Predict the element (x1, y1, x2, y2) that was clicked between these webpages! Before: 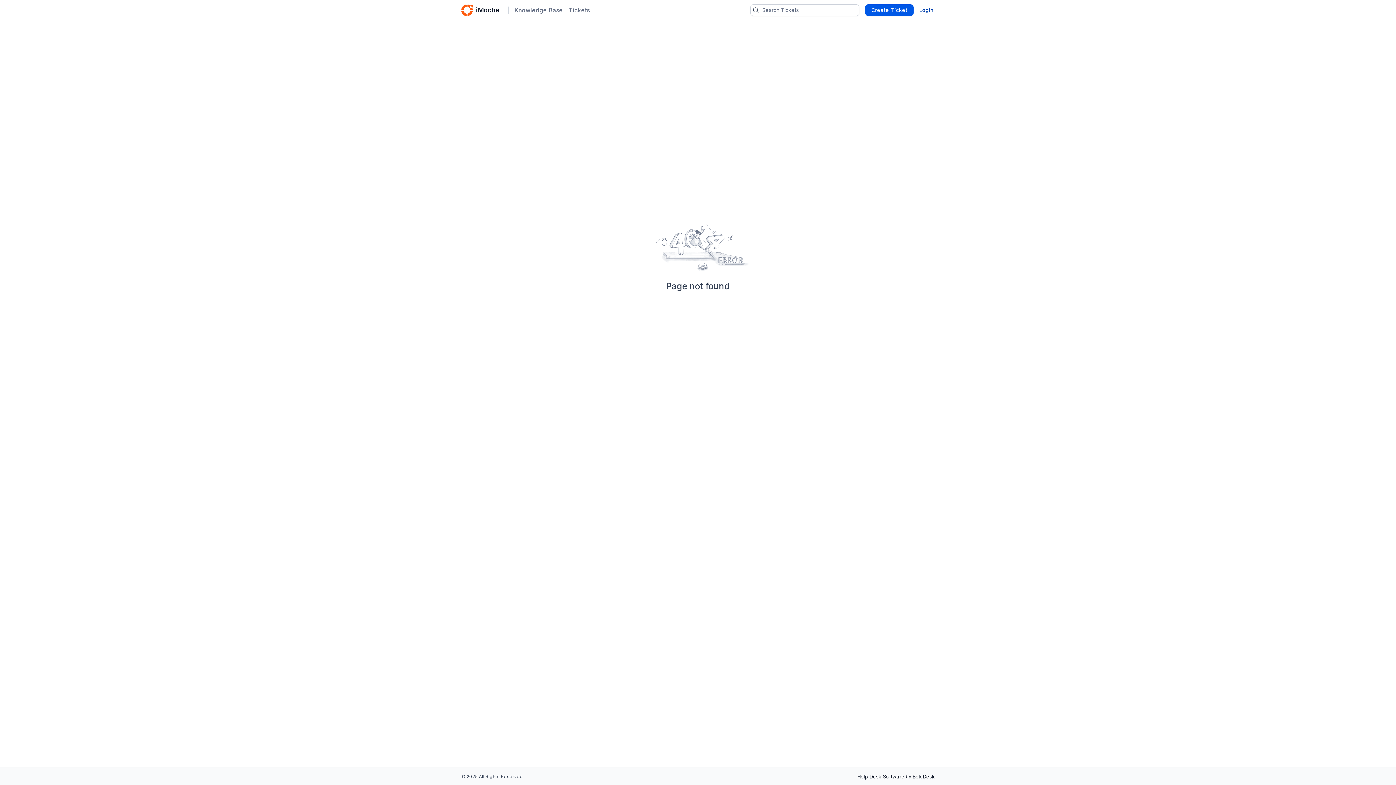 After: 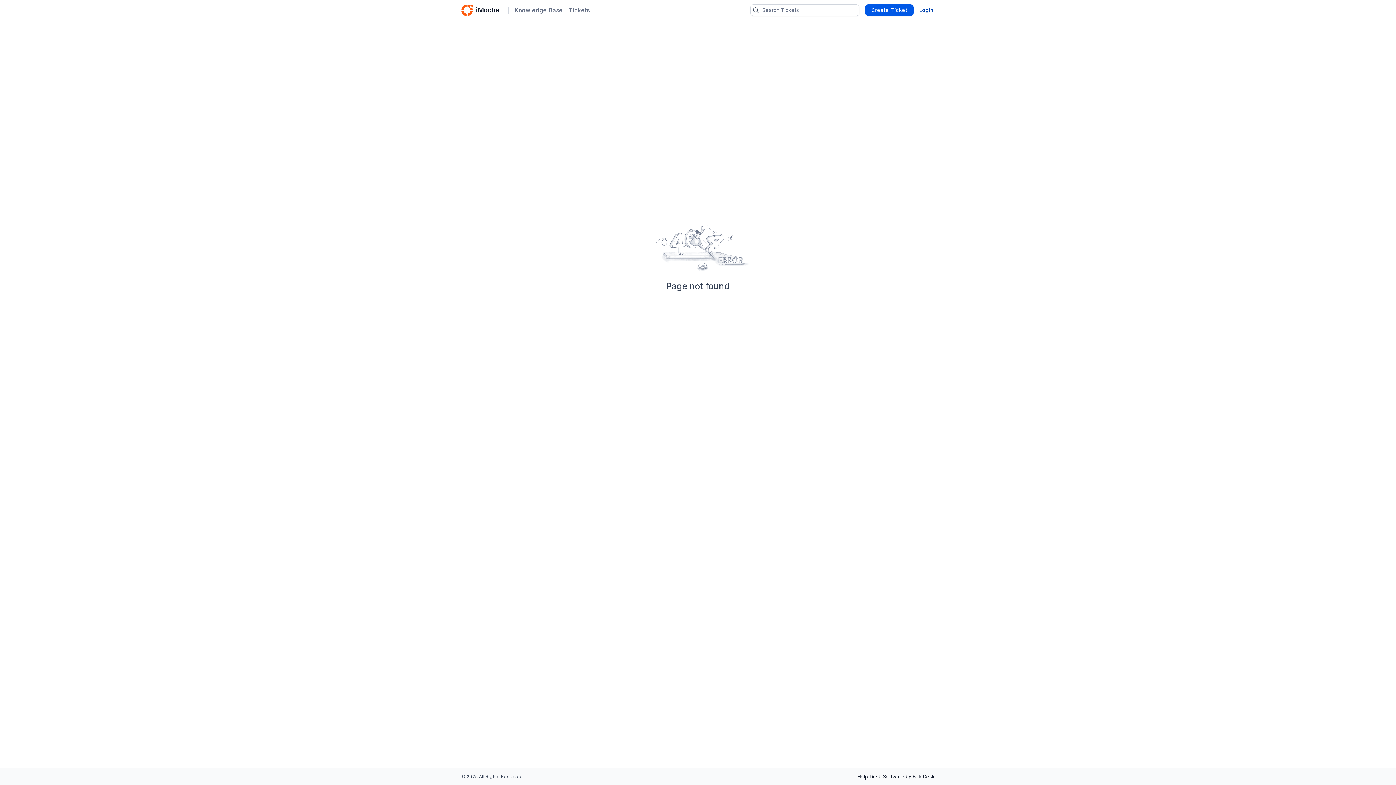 Action: label: iMocha bbox: (476, 4, 499, 15)